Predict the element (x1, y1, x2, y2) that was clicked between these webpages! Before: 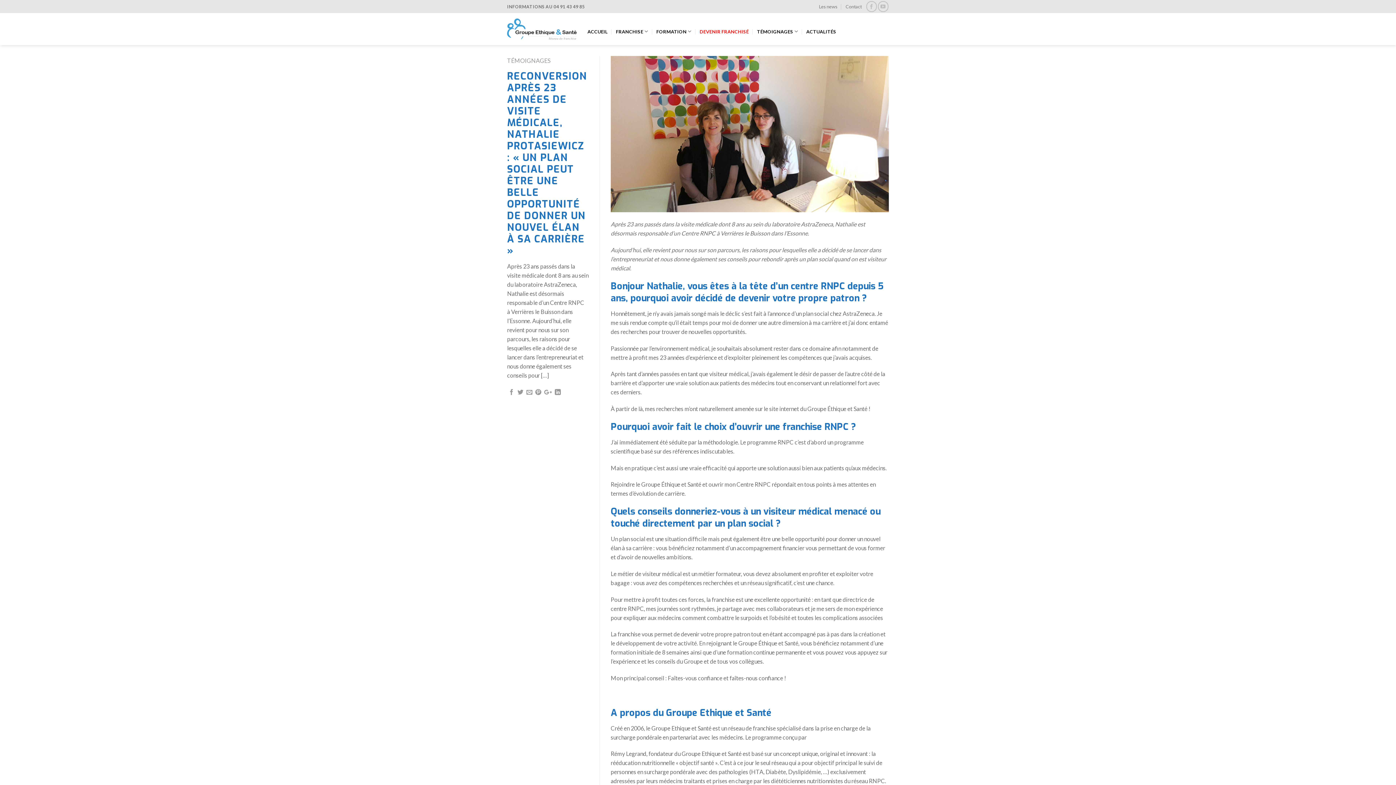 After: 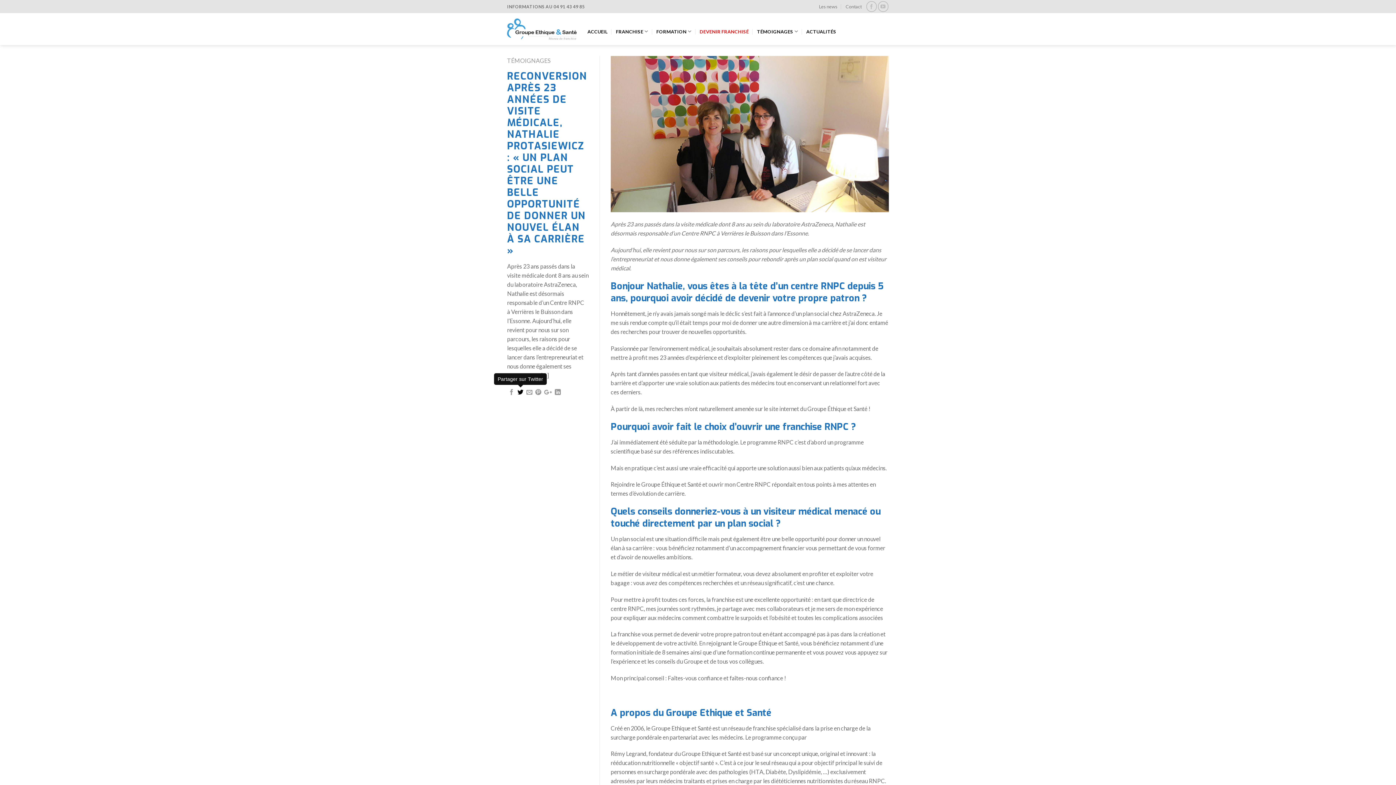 Action: bbox: (517, 389, 523, 396)